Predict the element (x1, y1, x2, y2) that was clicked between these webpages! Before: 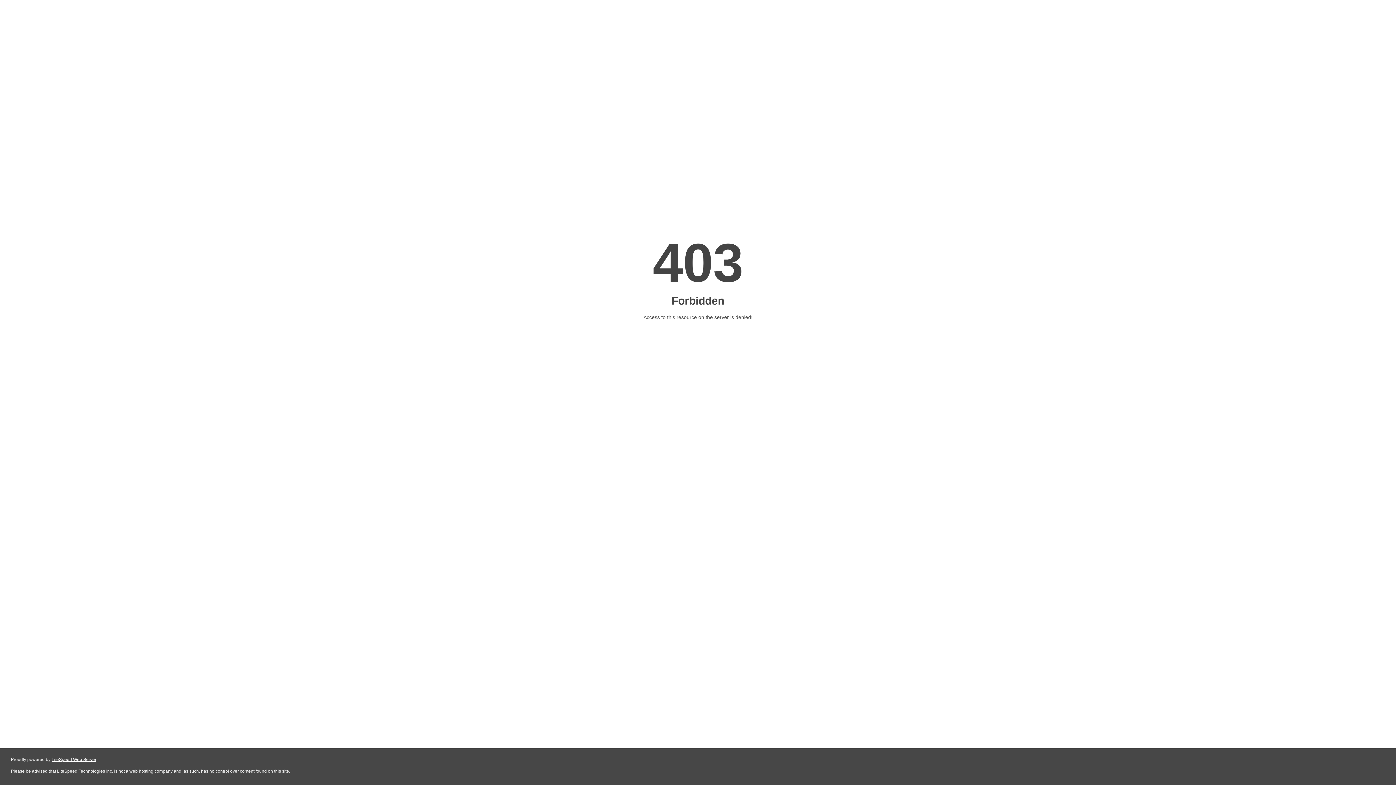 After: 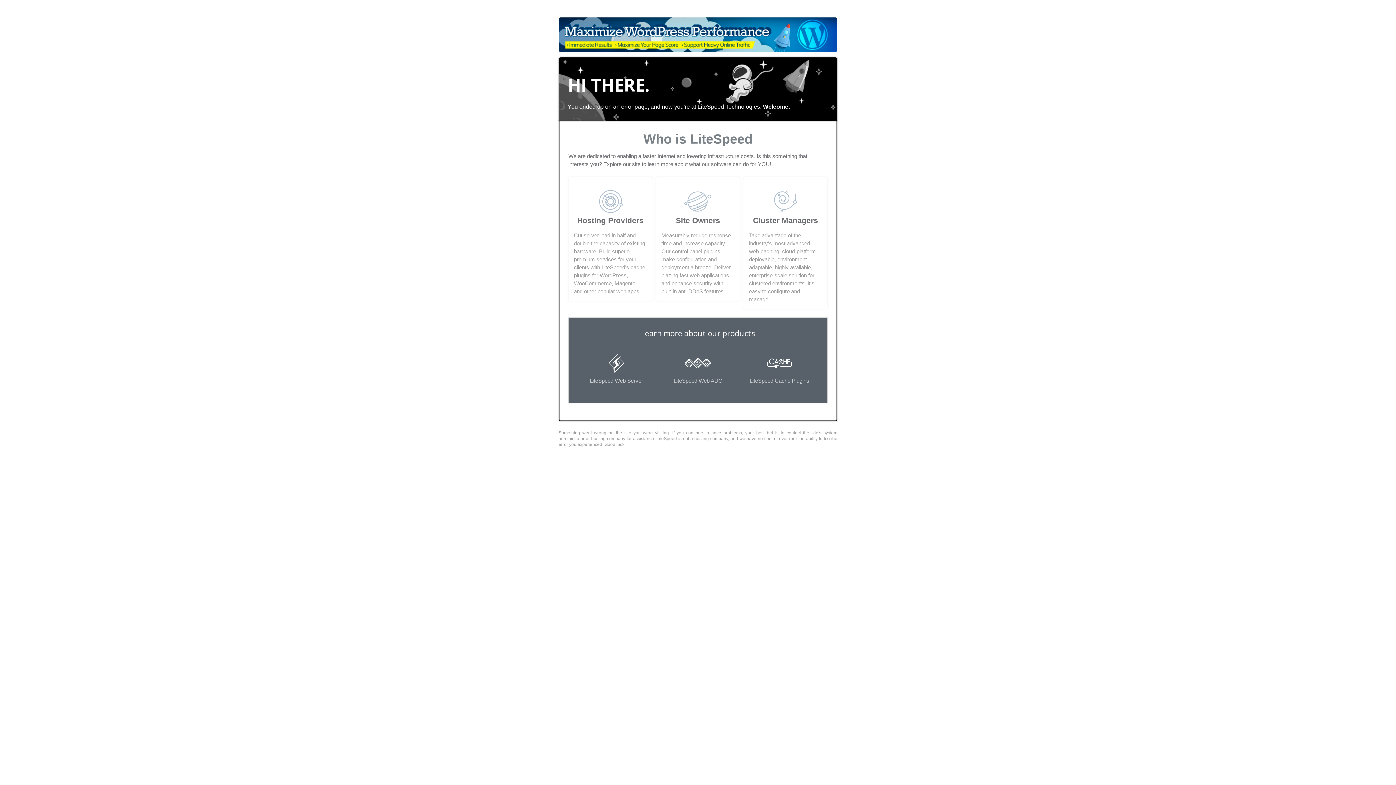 Action: label: LiteSpeed Web Server bbox: (51, 757, 96, 762)